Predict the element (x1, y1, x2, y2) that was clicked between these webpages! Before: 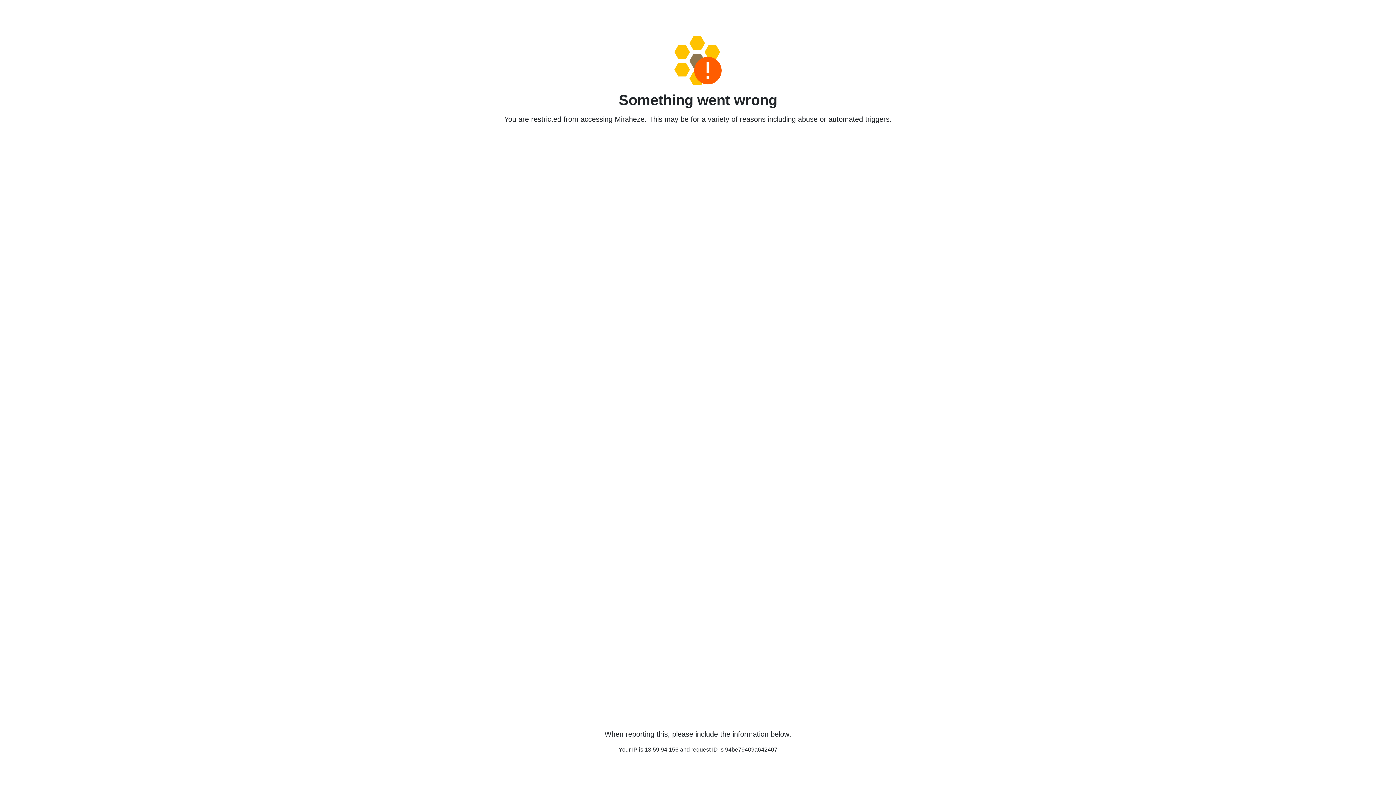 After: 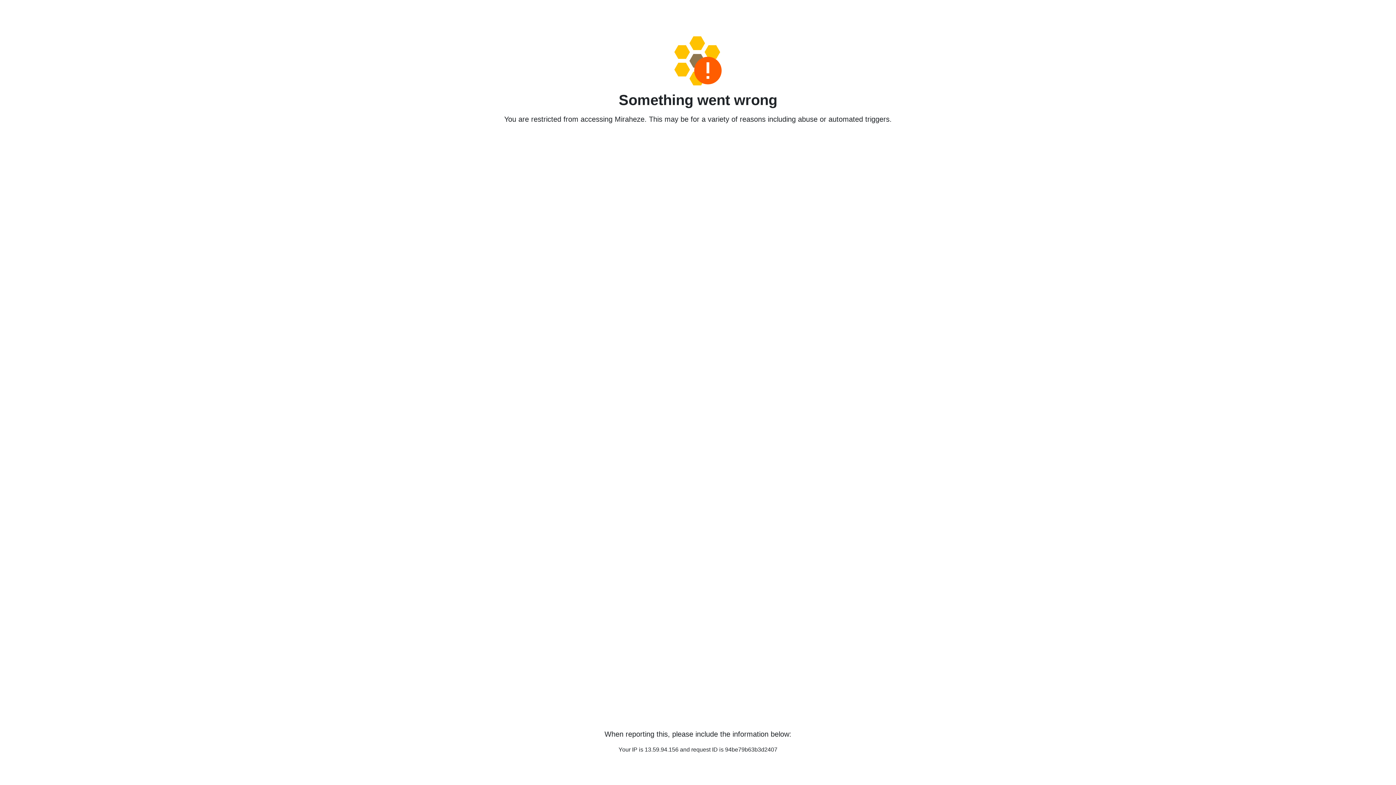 Action: bbox: (458, 36, 938, 85)